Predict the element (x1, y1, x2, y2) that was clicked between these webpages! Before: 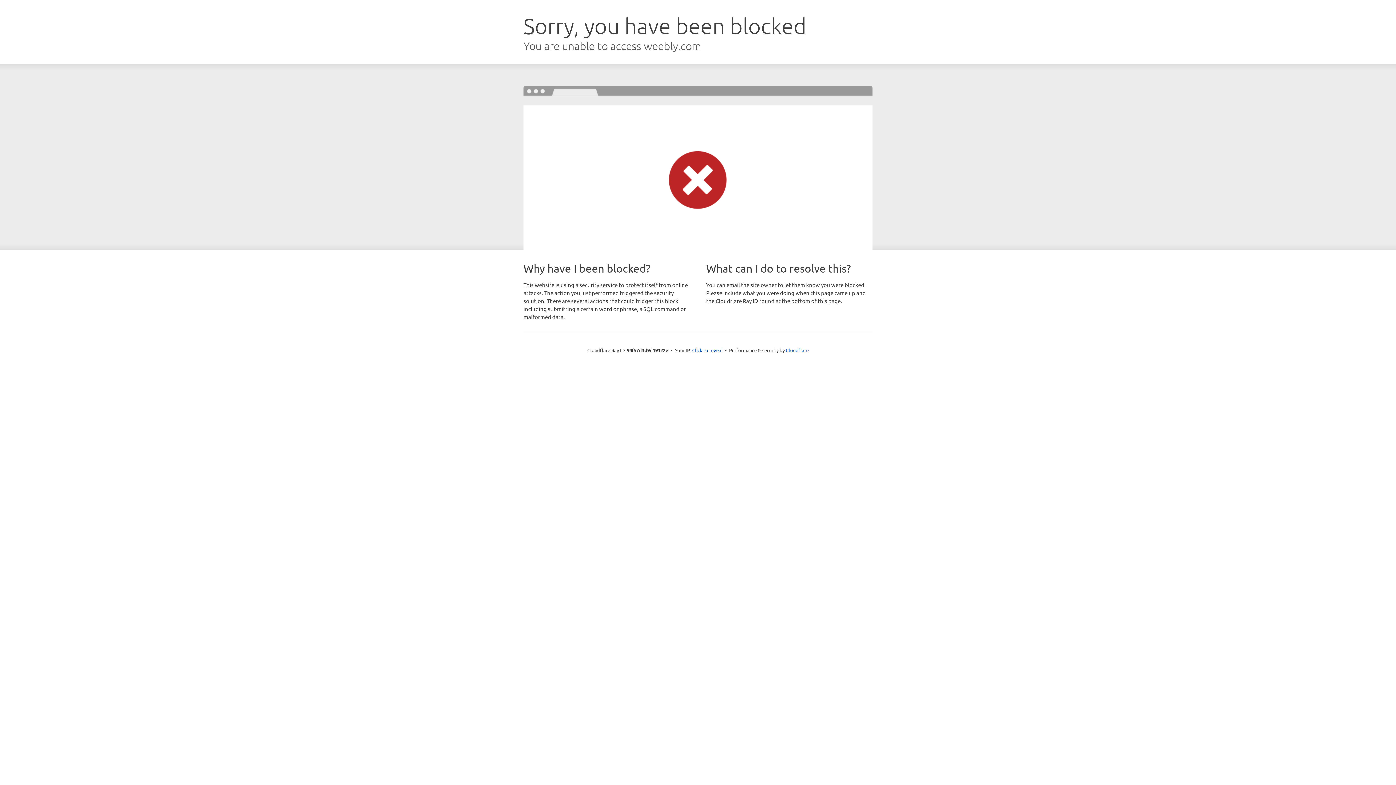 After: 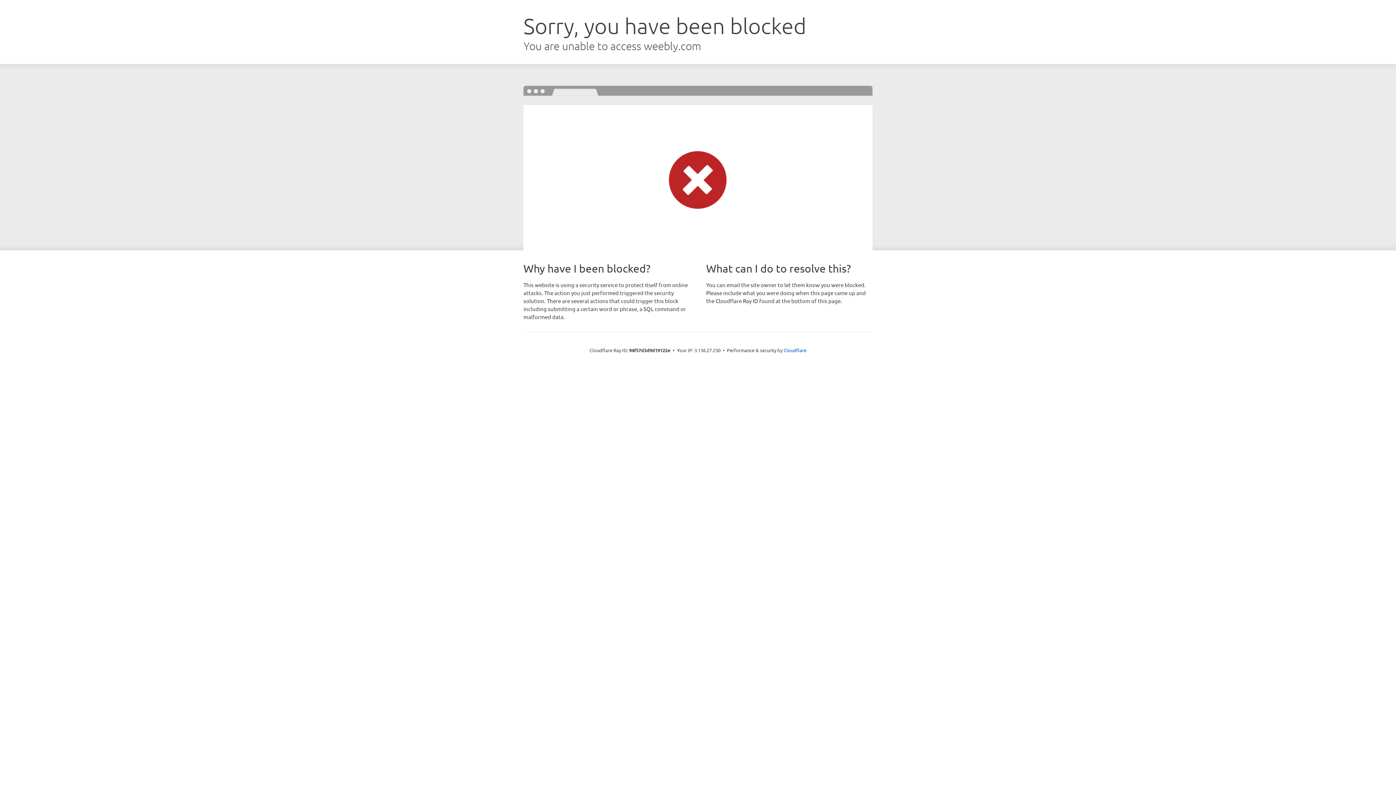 Action: label: Click to reveal bbox: (692, 346, 722, 353)